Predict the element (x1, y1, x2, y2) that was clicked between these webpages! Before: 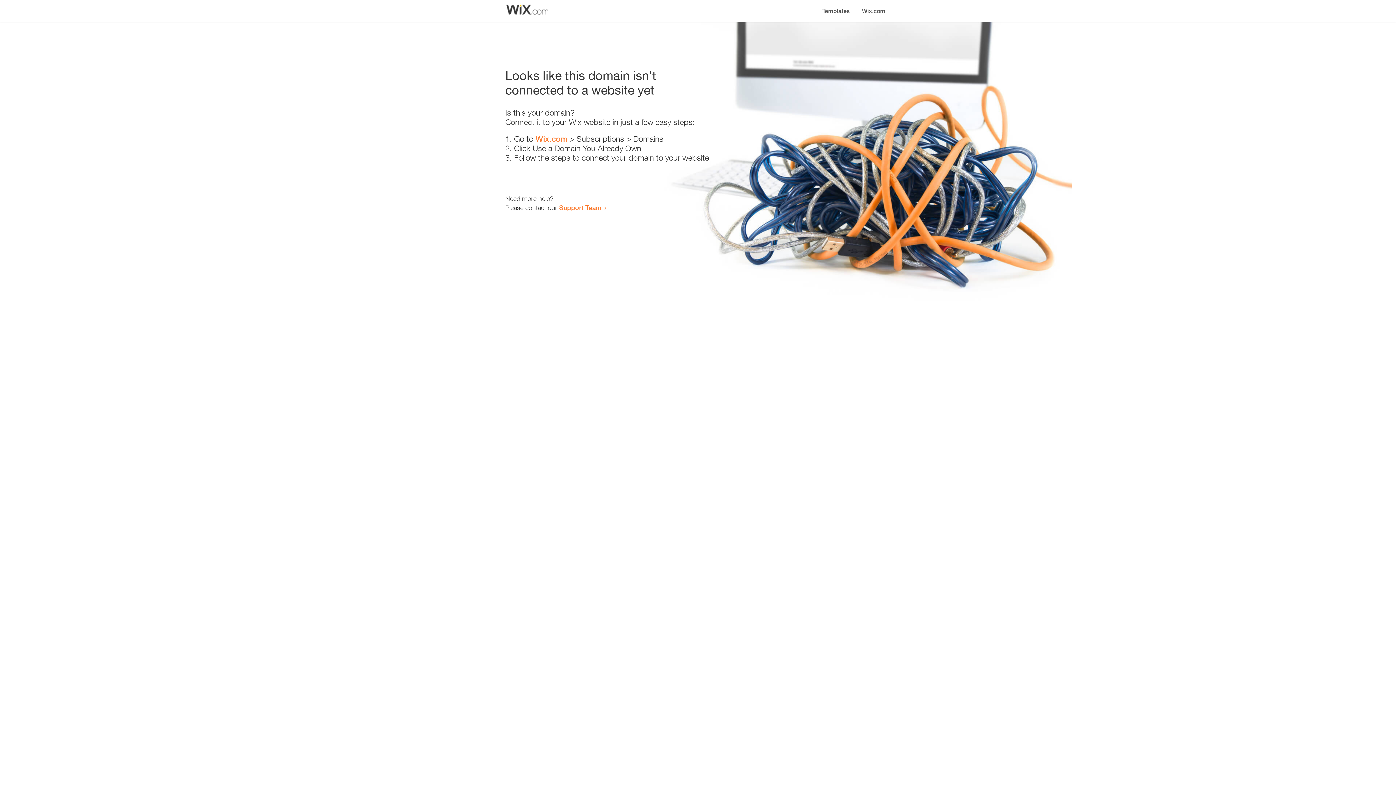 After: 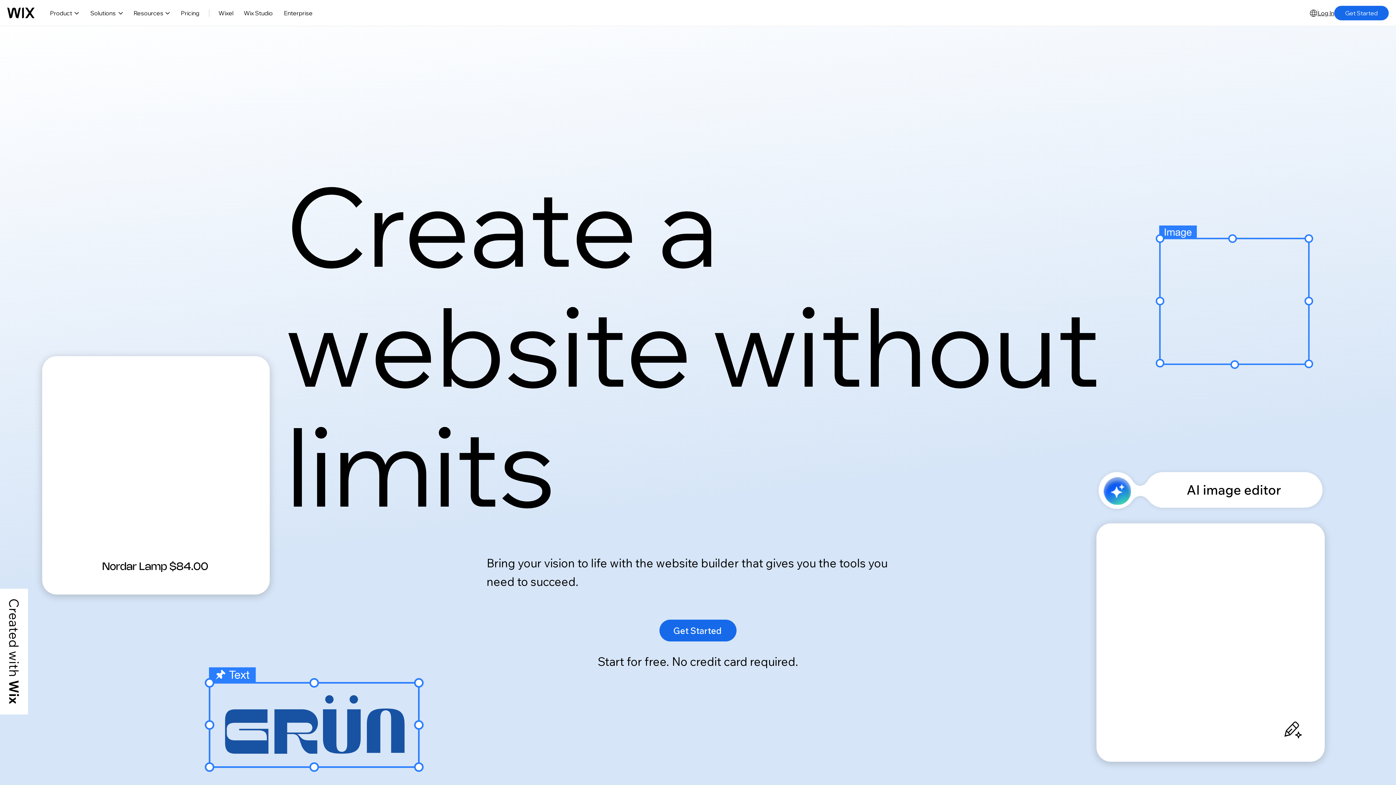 Action: label: Wix.com bbox: (535, 134, 567, 143)